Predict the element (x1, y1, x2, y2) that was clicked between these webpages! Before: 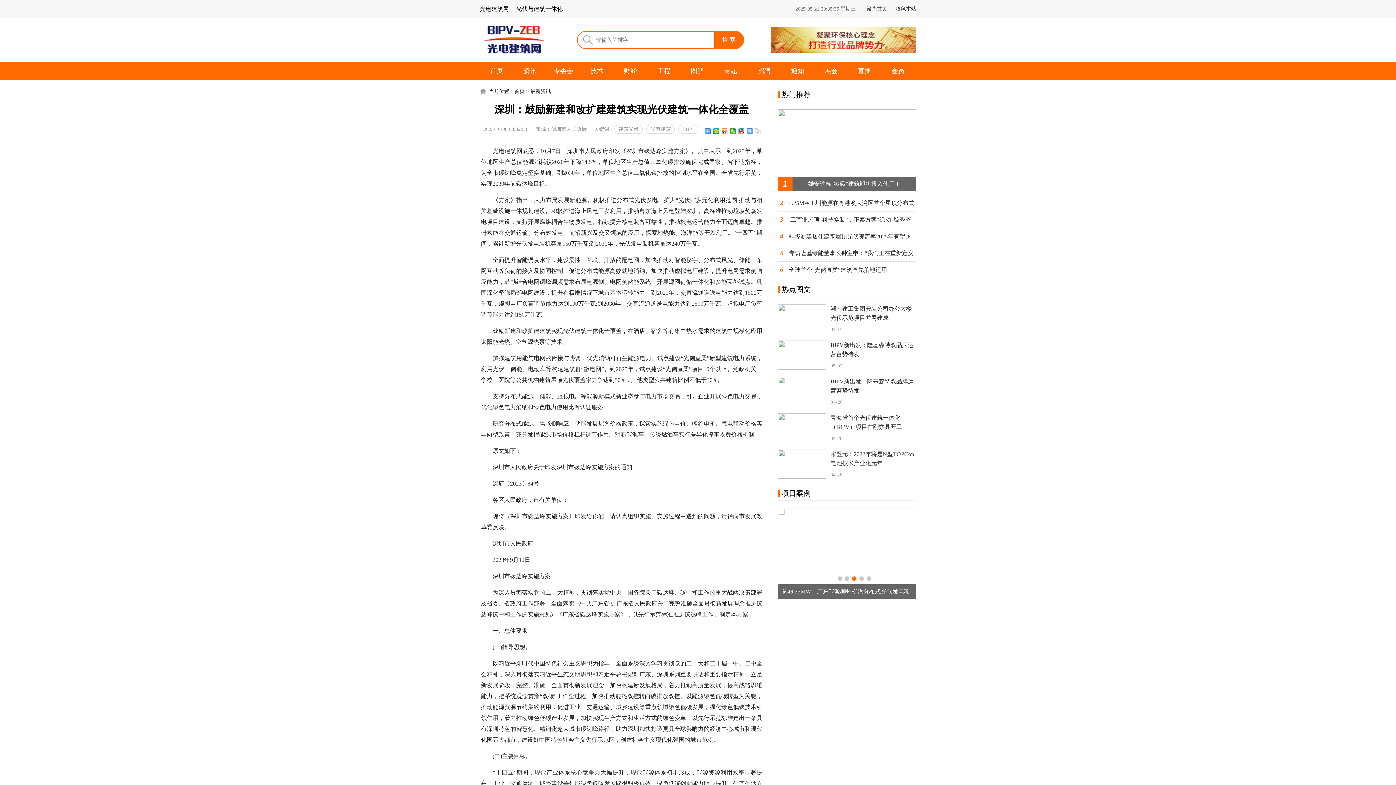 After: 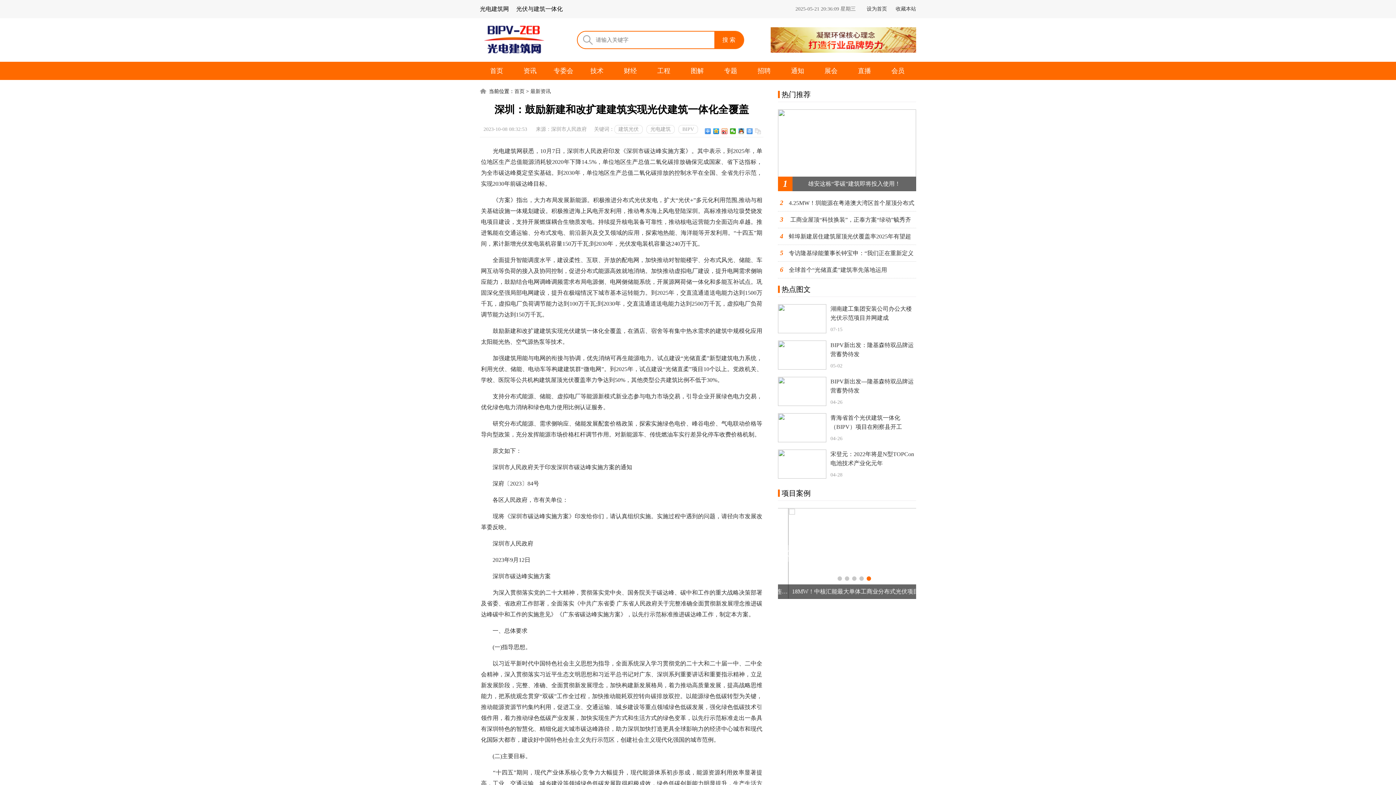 Action: bbox: (866, 576, 871, 581) label: 5